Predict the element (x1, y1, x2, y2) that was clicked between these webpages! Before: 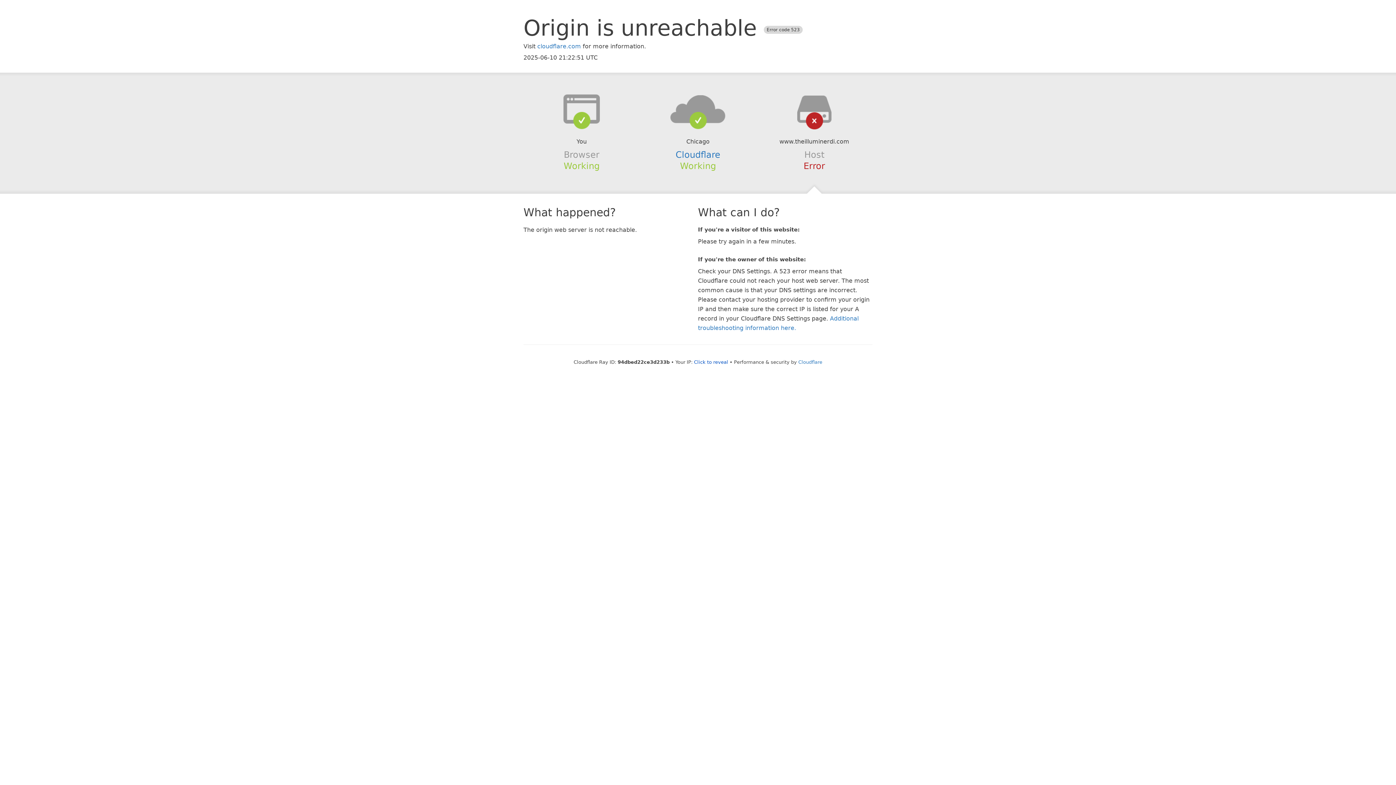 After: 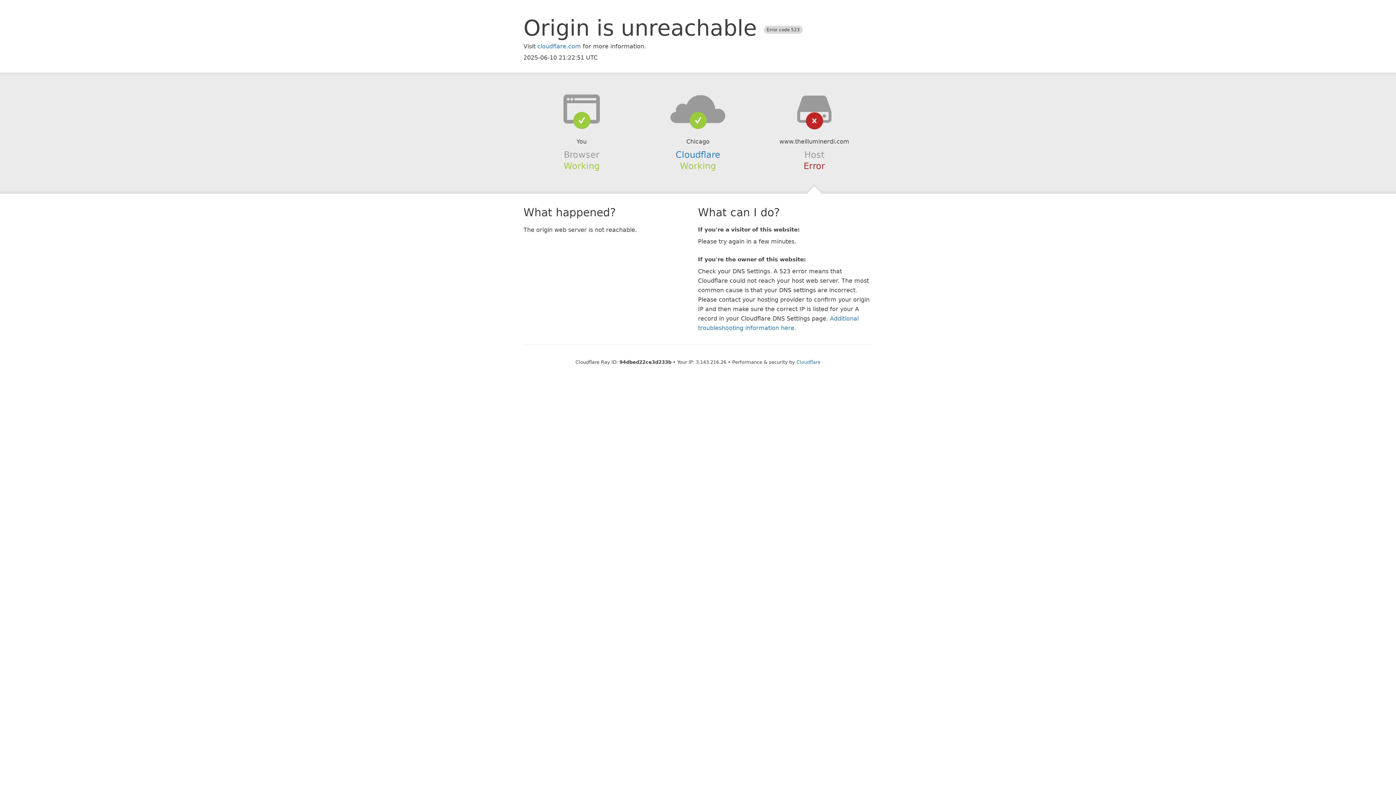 Action: bbox: (694, 359, 728, 364) label: Click to reveal